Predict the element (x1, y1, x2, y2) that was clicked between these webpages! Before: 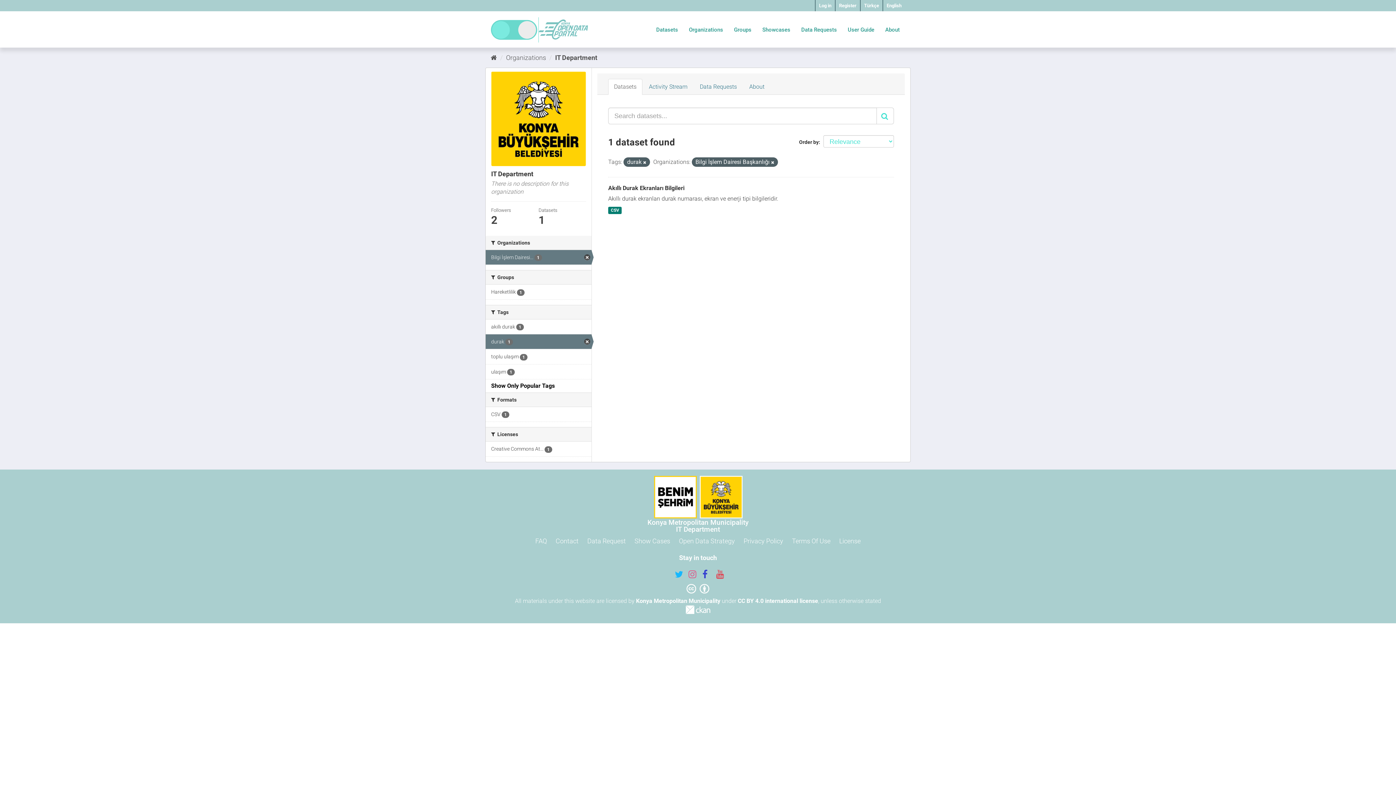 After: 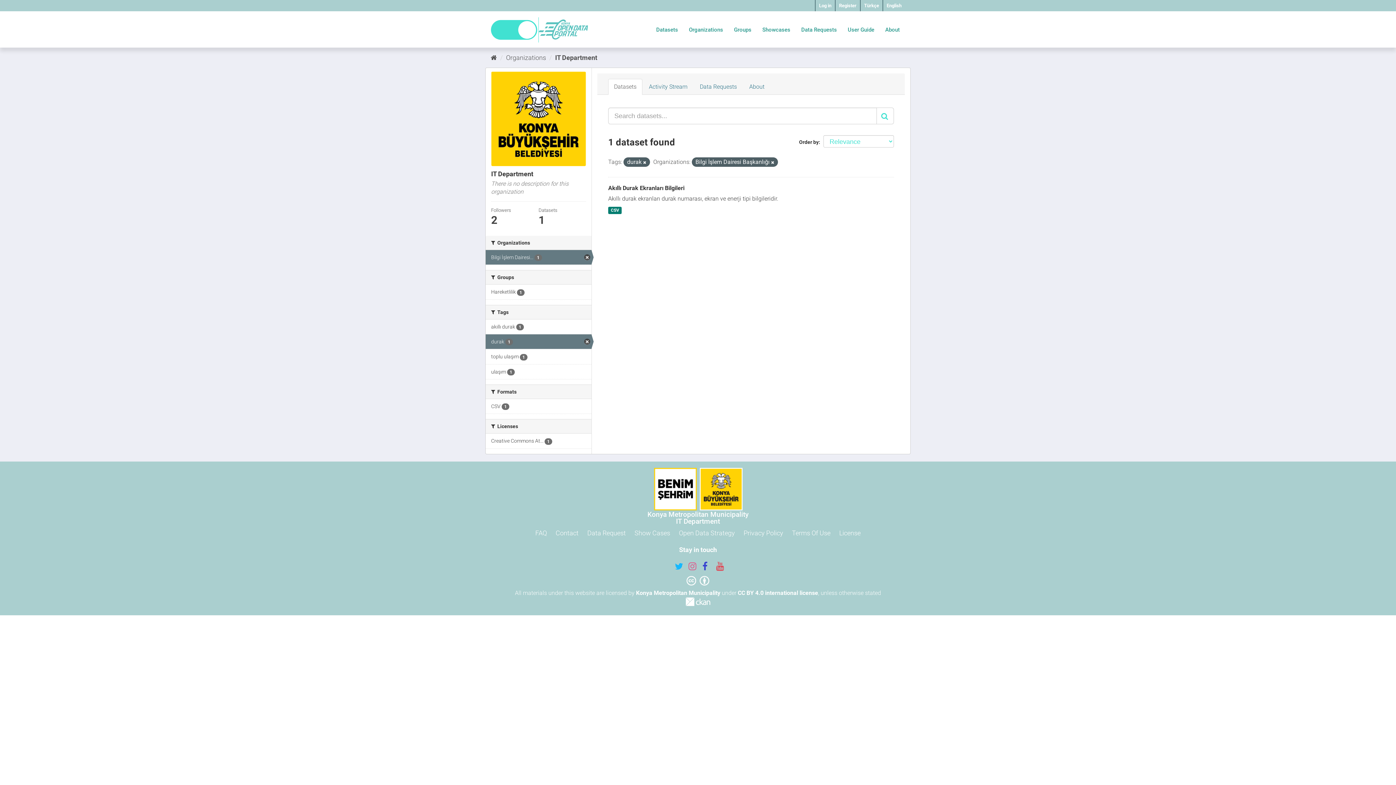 Action: bbox: (876, 107, 894, 124) label: Submit